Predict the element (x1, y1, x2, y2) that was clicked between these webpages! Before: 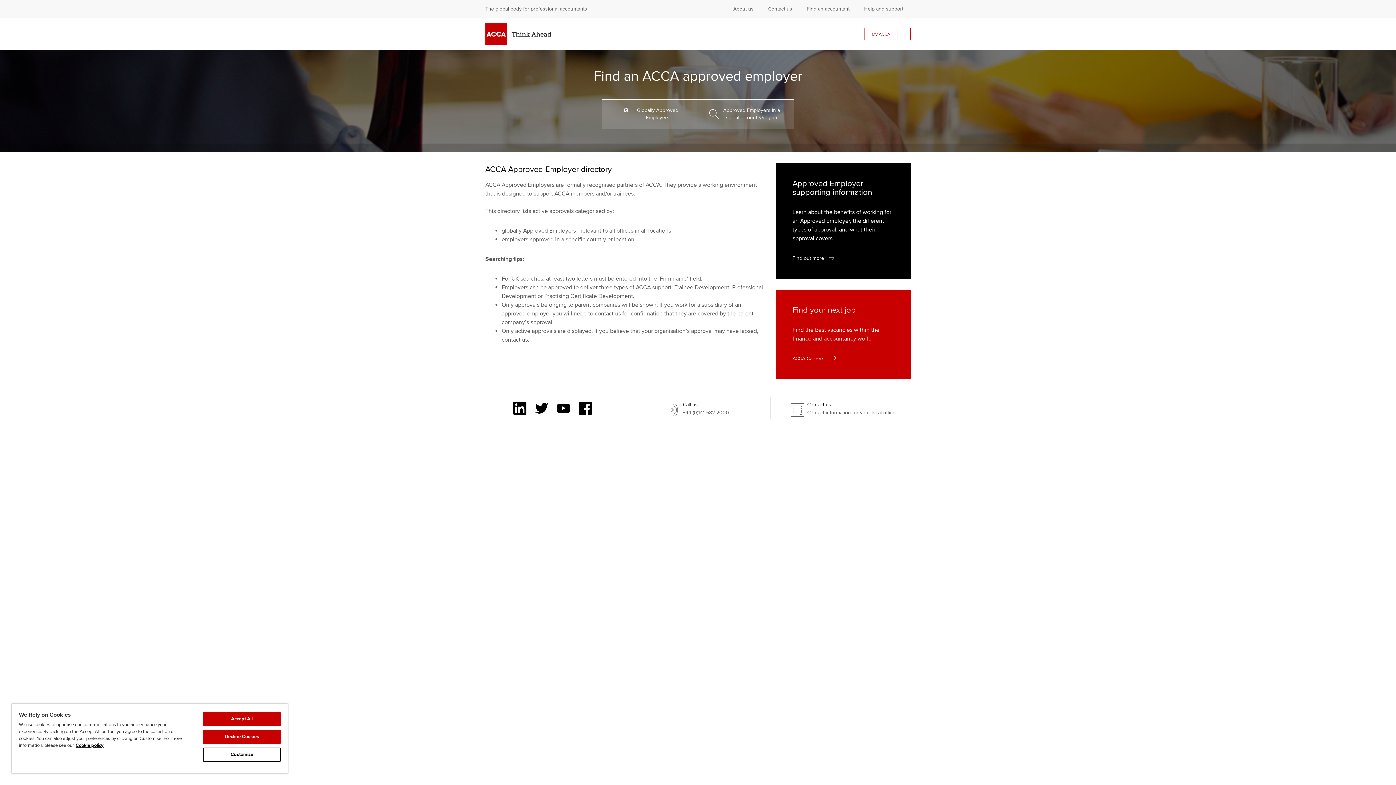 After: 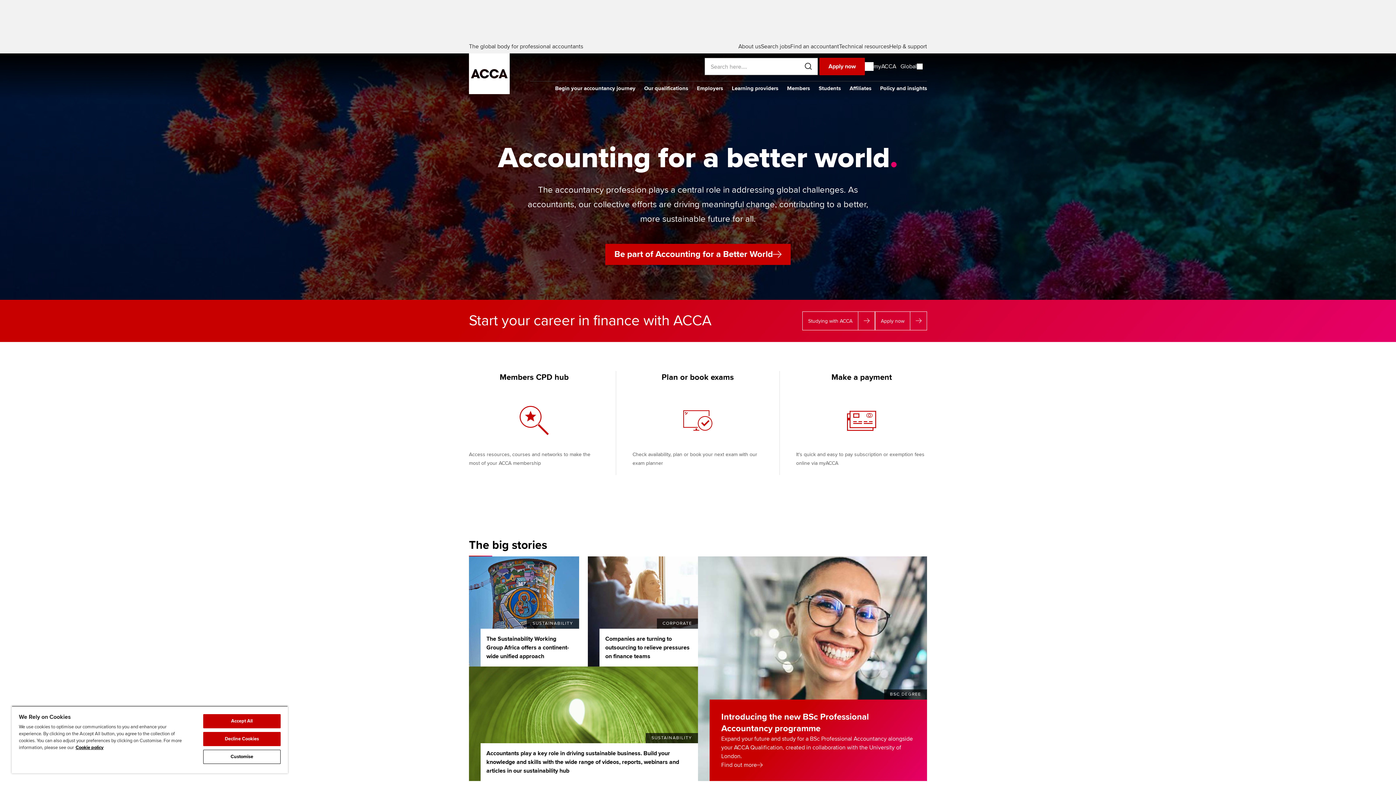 Action: bbox: (485, 18, 551, 50) label: ACCA - Think Ahead